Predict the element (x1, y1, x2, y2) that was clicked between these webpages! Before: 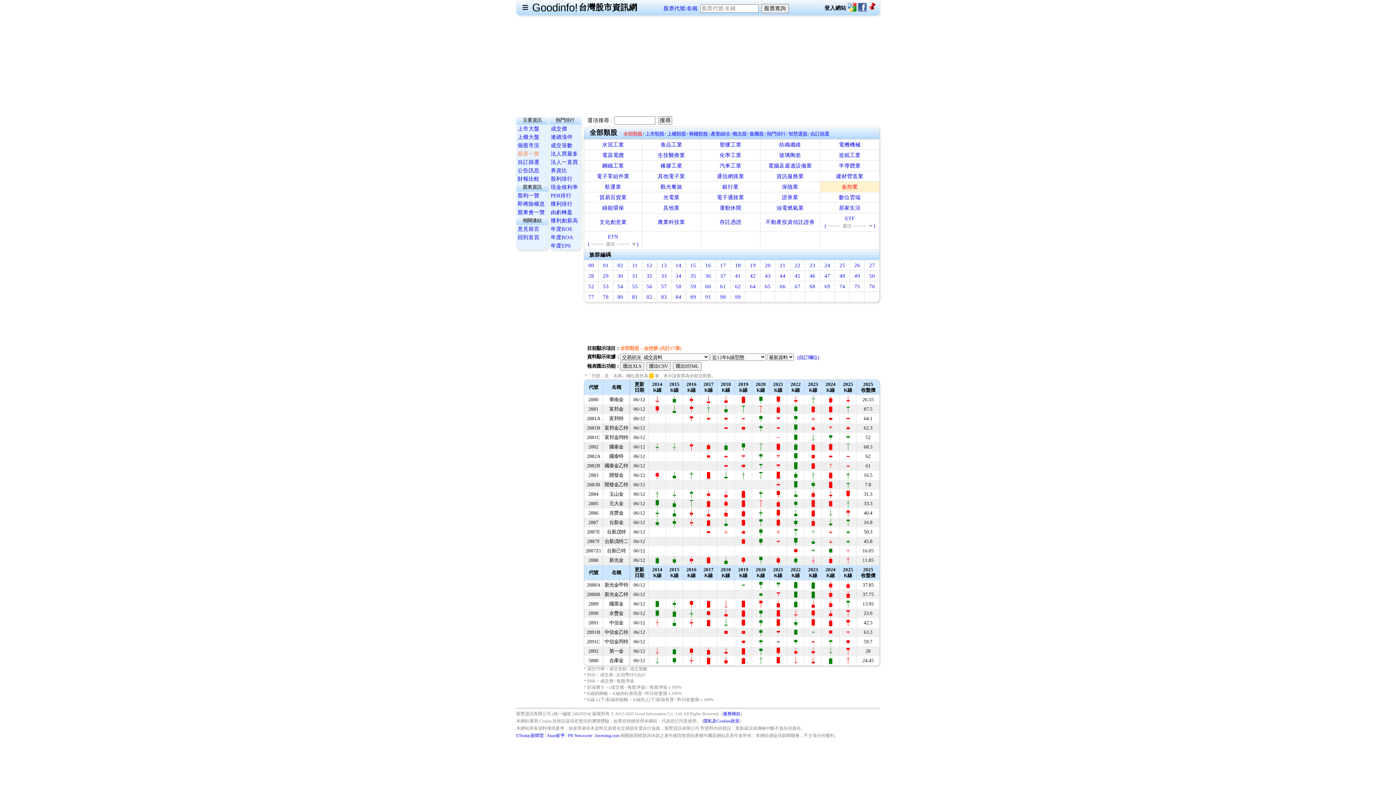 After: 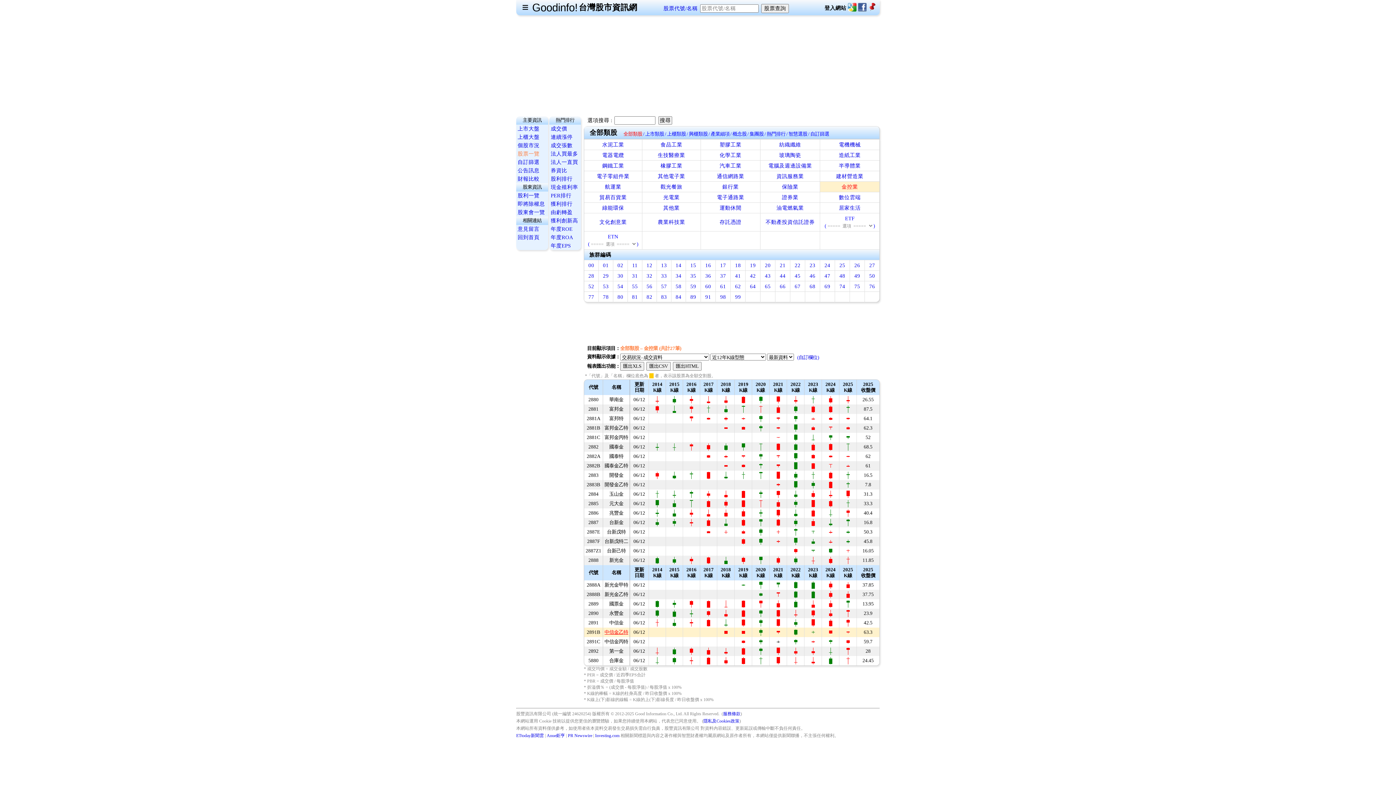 Action: bbox: (611, 629, 635, 635) label: 中信金乙特